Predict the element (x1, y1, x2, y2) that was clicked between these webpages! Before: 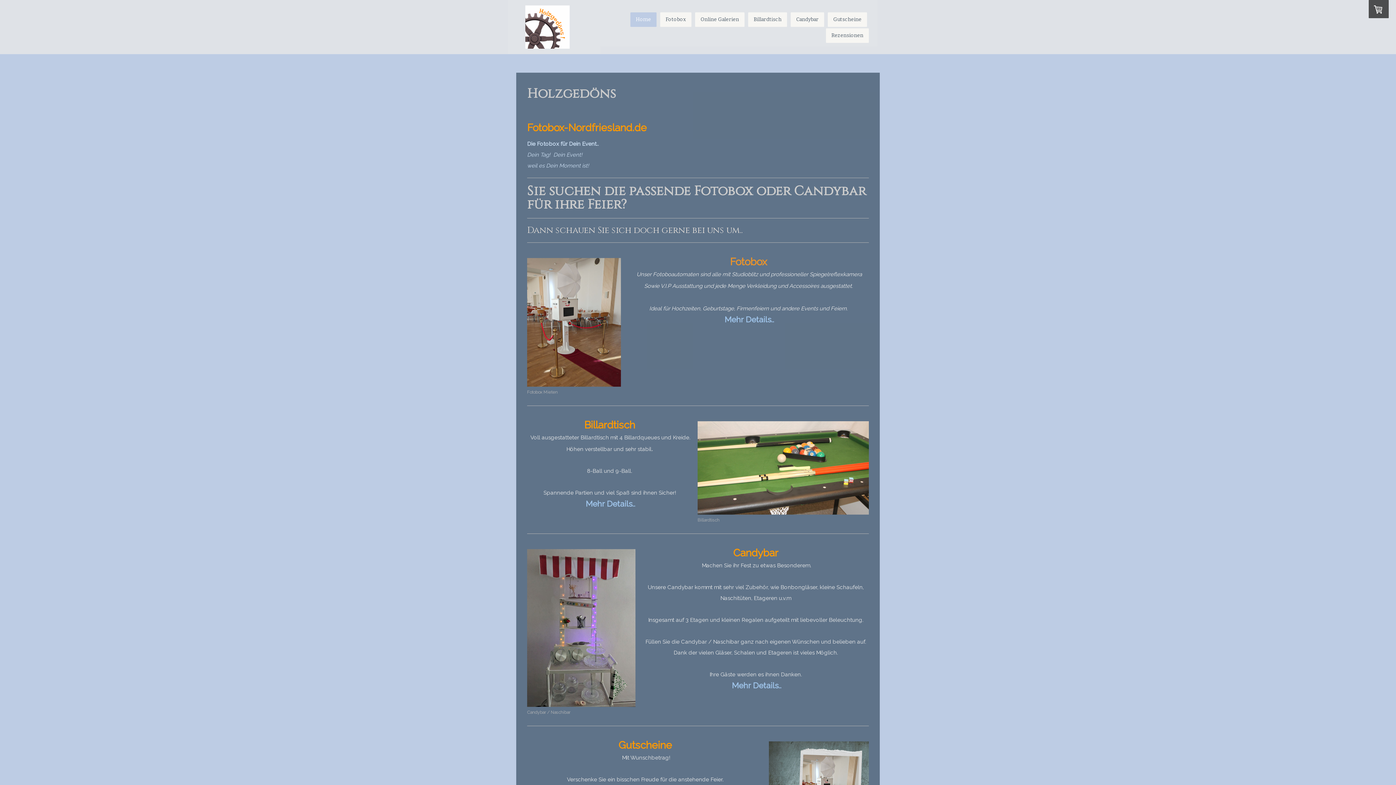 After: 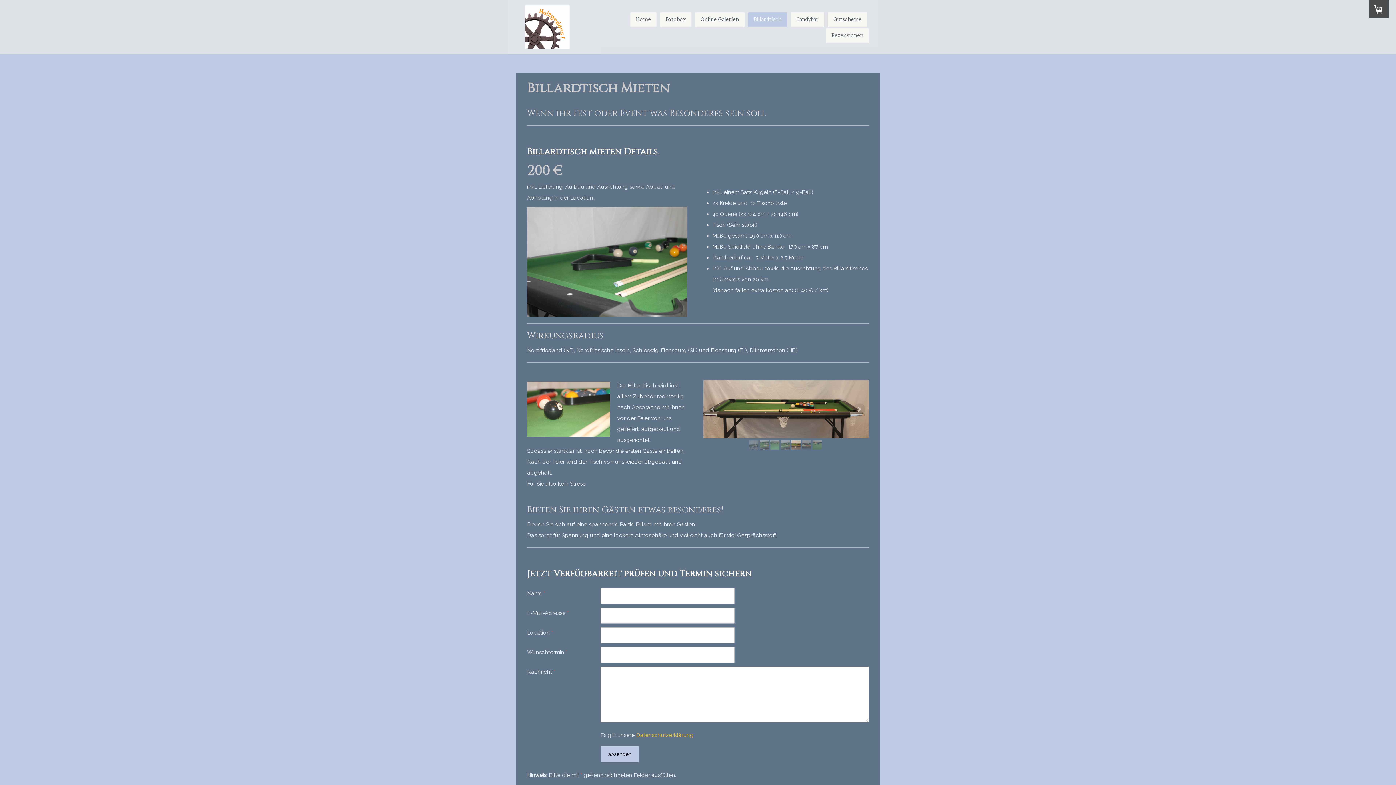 Action: bbox: (748, 12, 787, 26) label: Billardtisch